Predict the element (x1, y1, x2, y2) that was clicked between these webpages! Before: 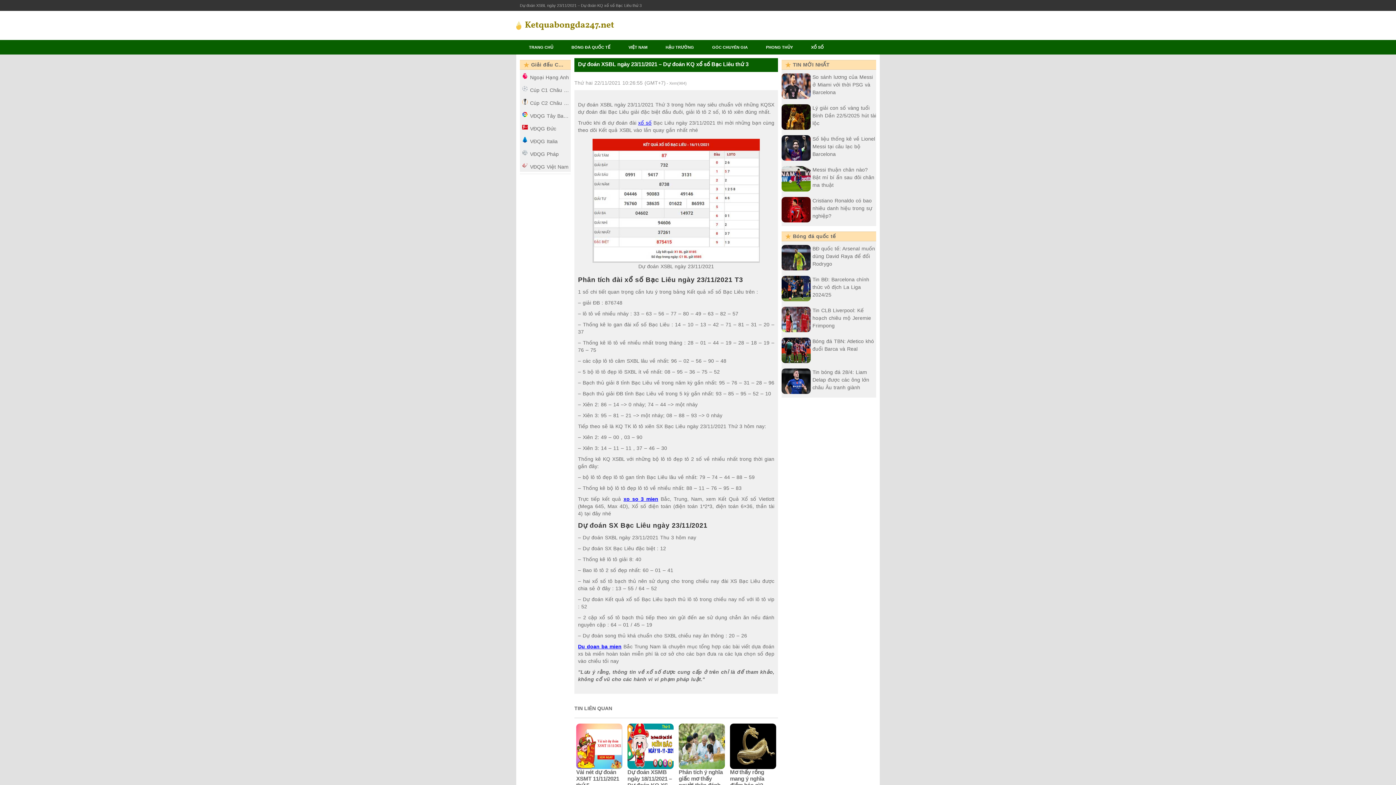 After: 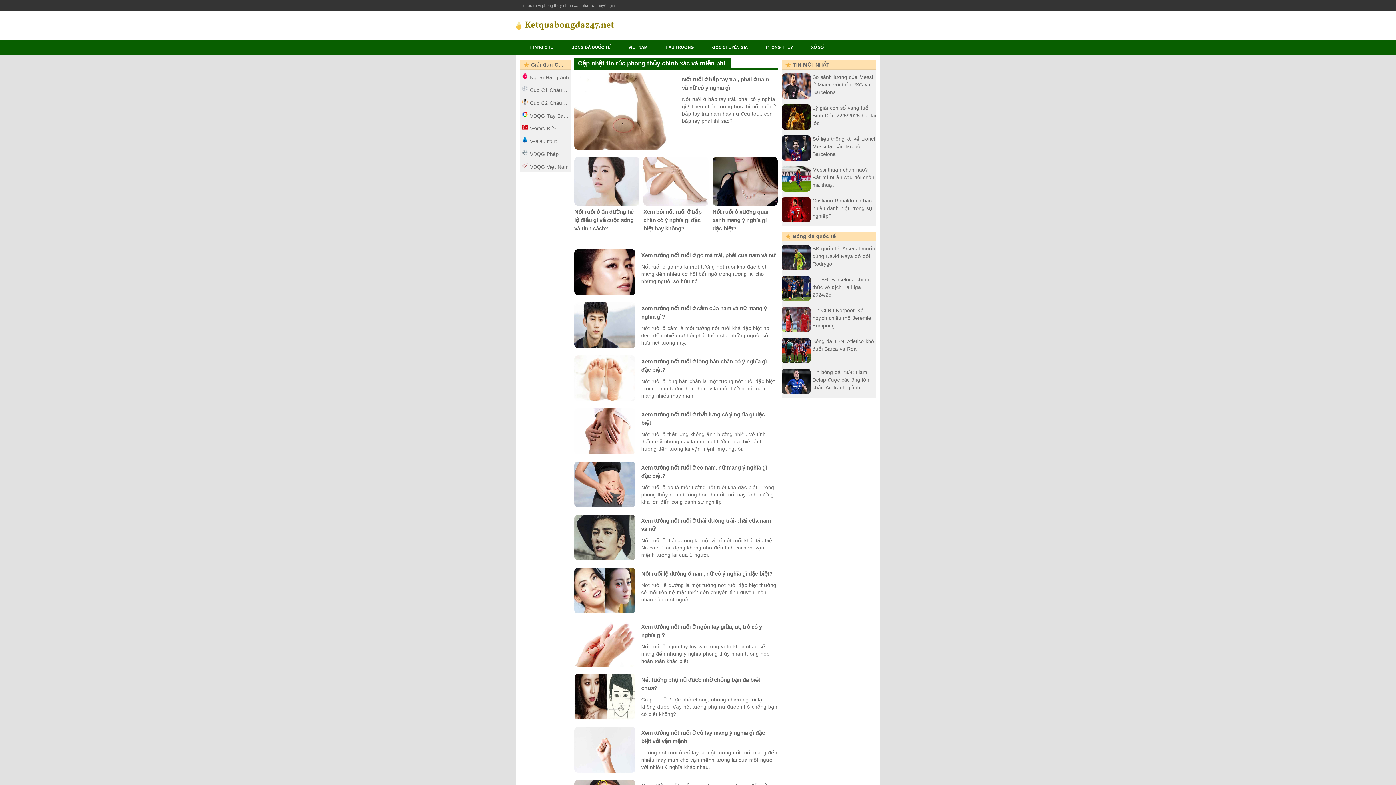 Action: label: PHONG THỦY bbox: (757, 40, 802, 54)